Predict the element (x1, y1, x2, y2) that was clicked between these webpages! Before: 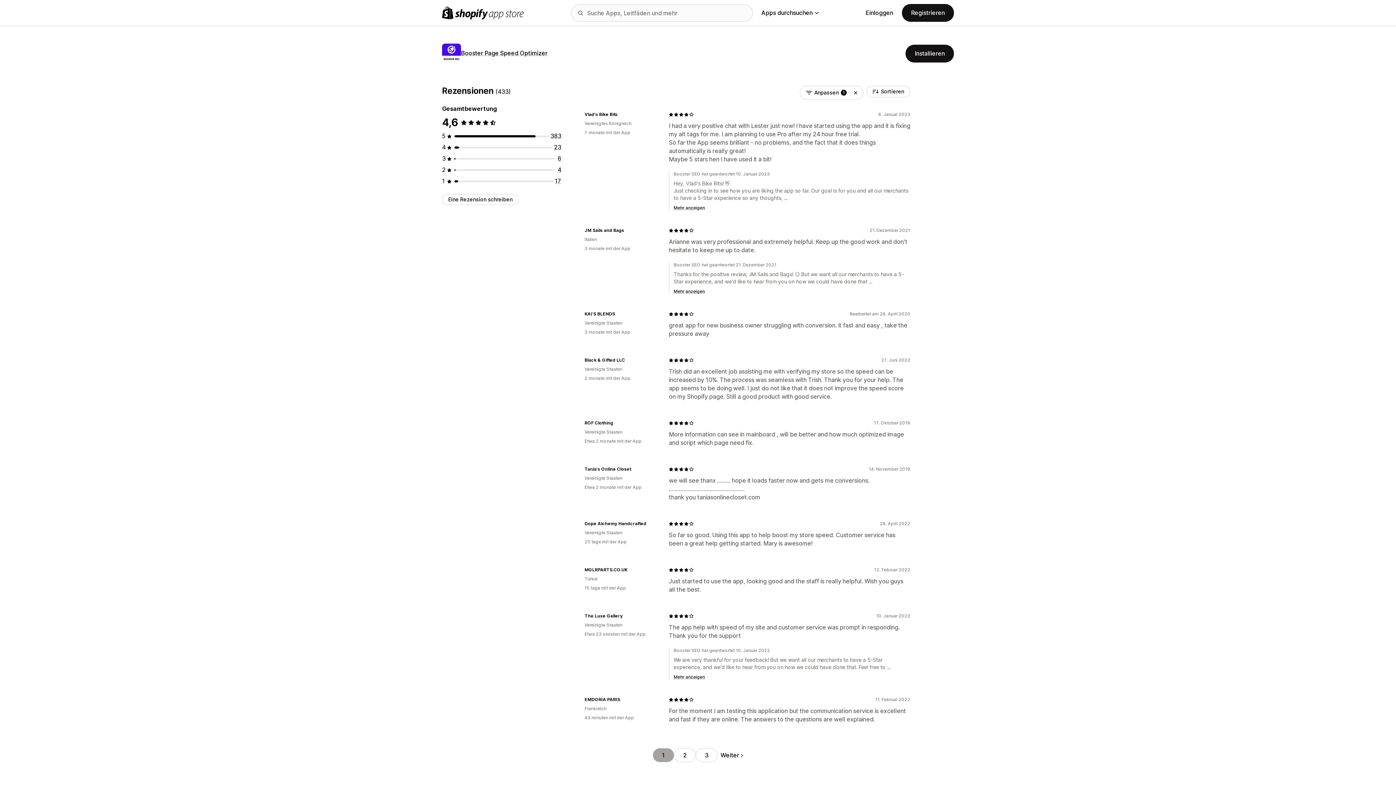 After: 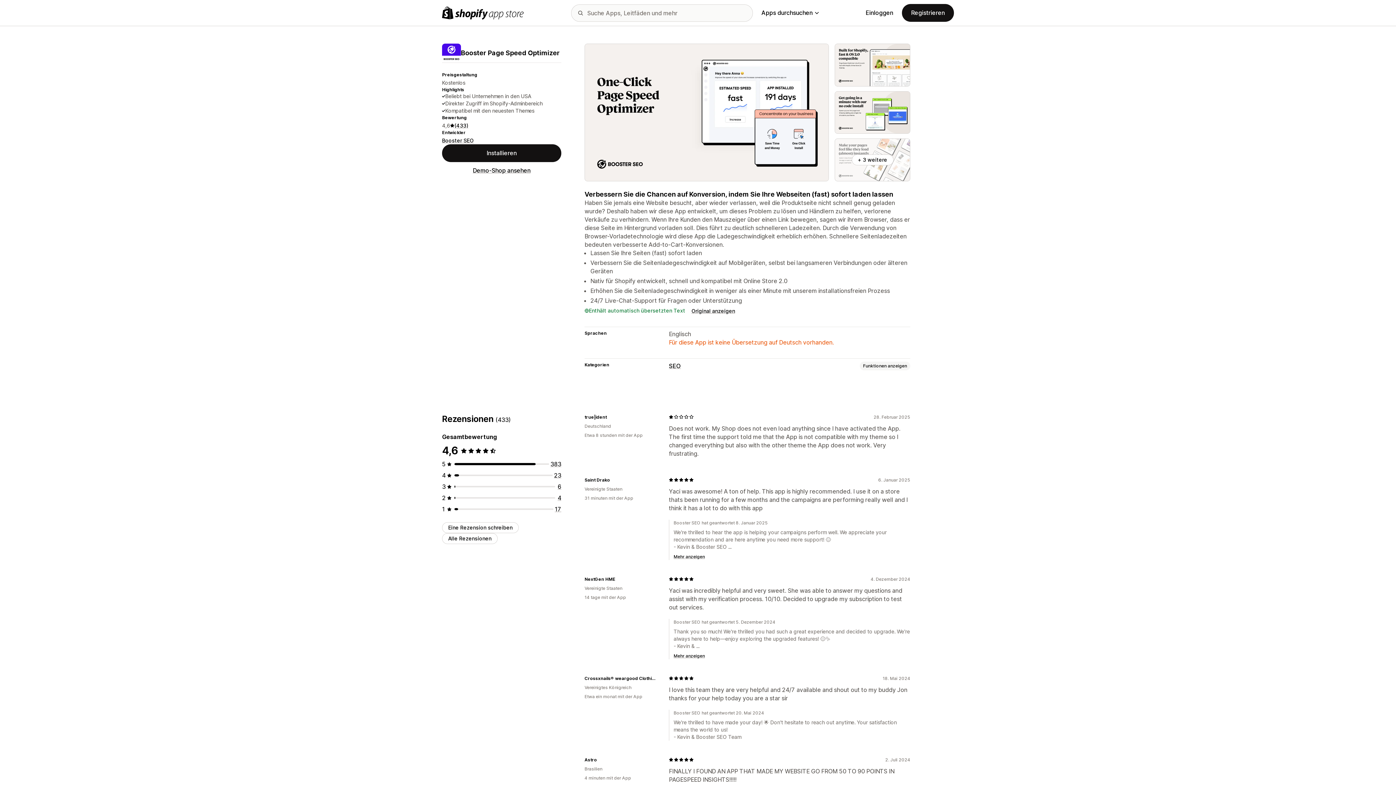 Action: bbox: (461, 49, 547, 56) label: Booster Page Speed Optimizer